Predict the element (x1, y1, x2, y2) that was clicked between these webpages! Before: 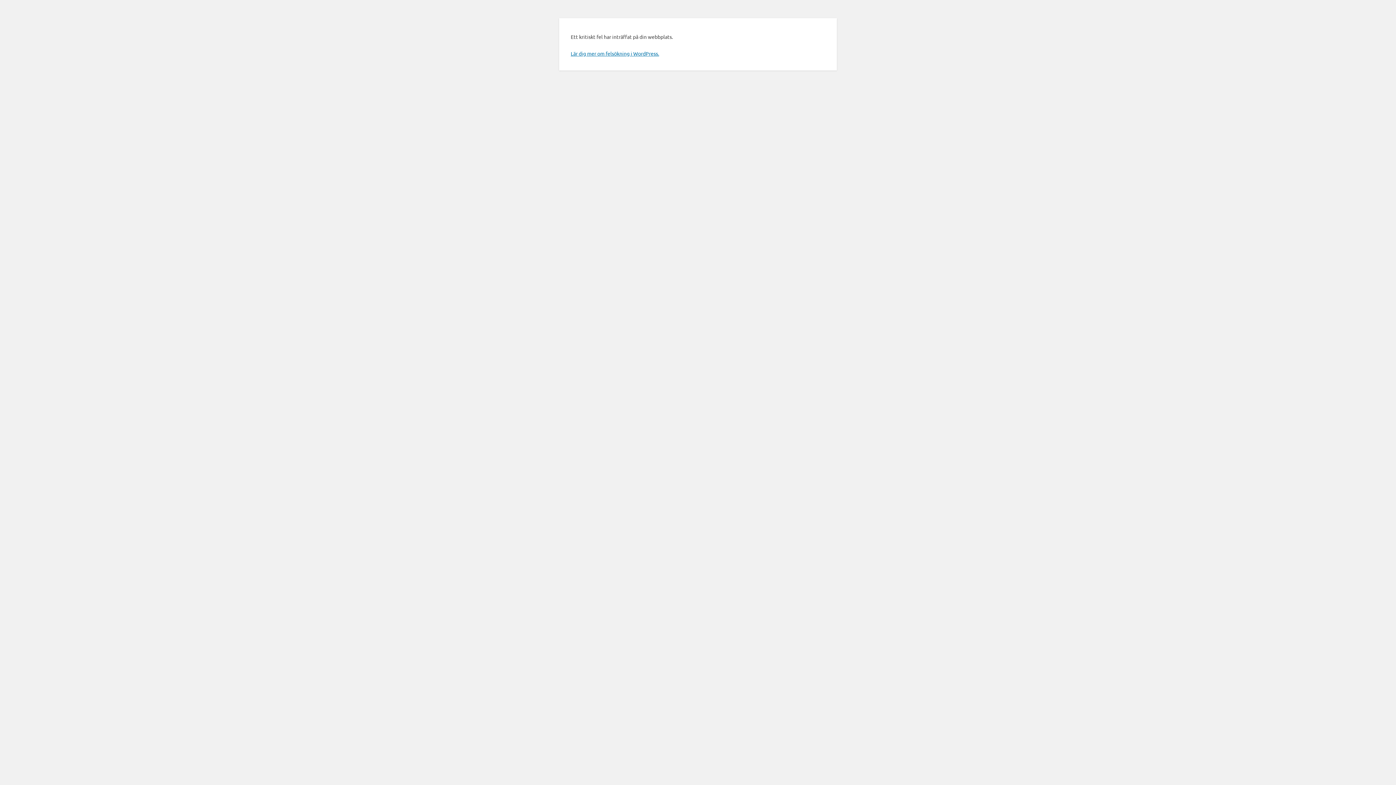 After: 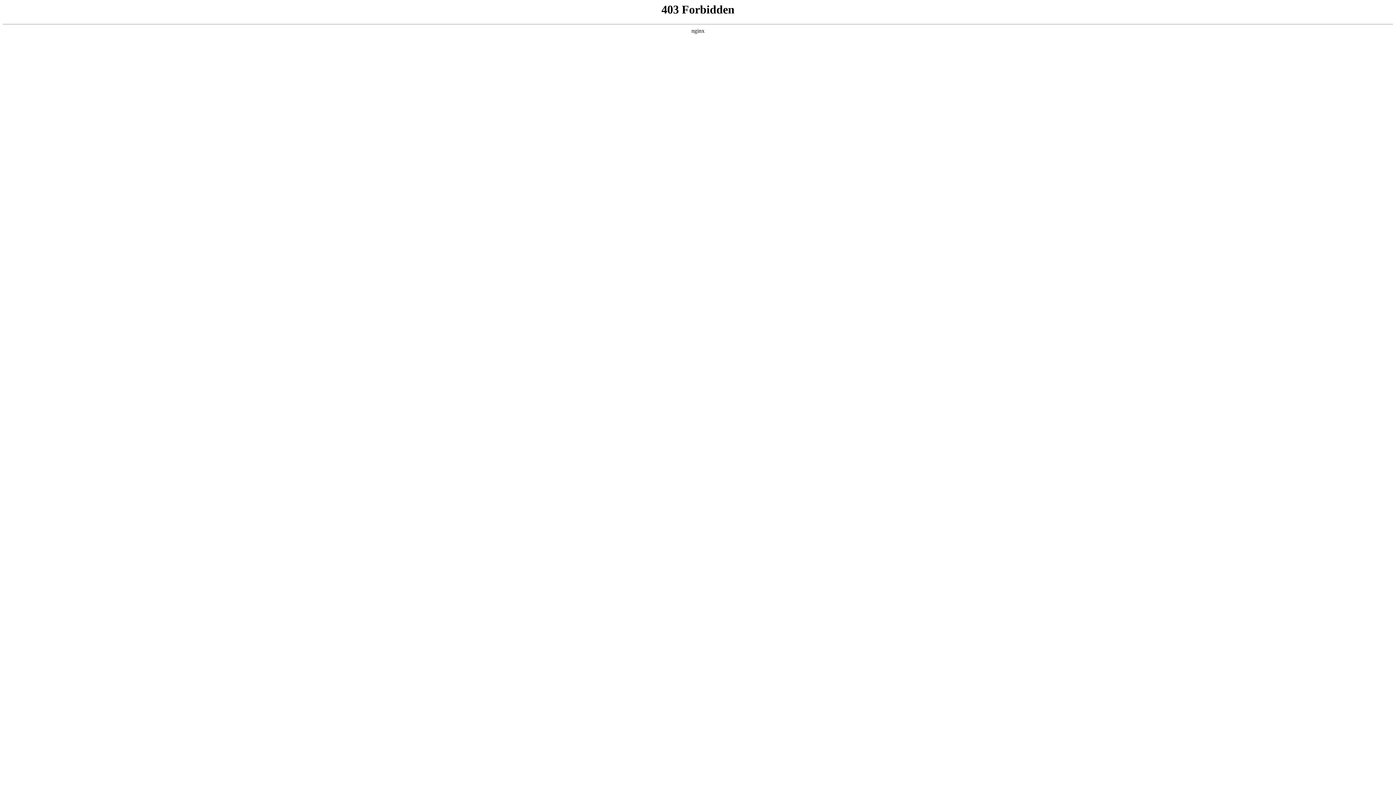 Action: bbox: (570, 50, 659, 56) label: Lär dig mer om felsökning i WordPress.